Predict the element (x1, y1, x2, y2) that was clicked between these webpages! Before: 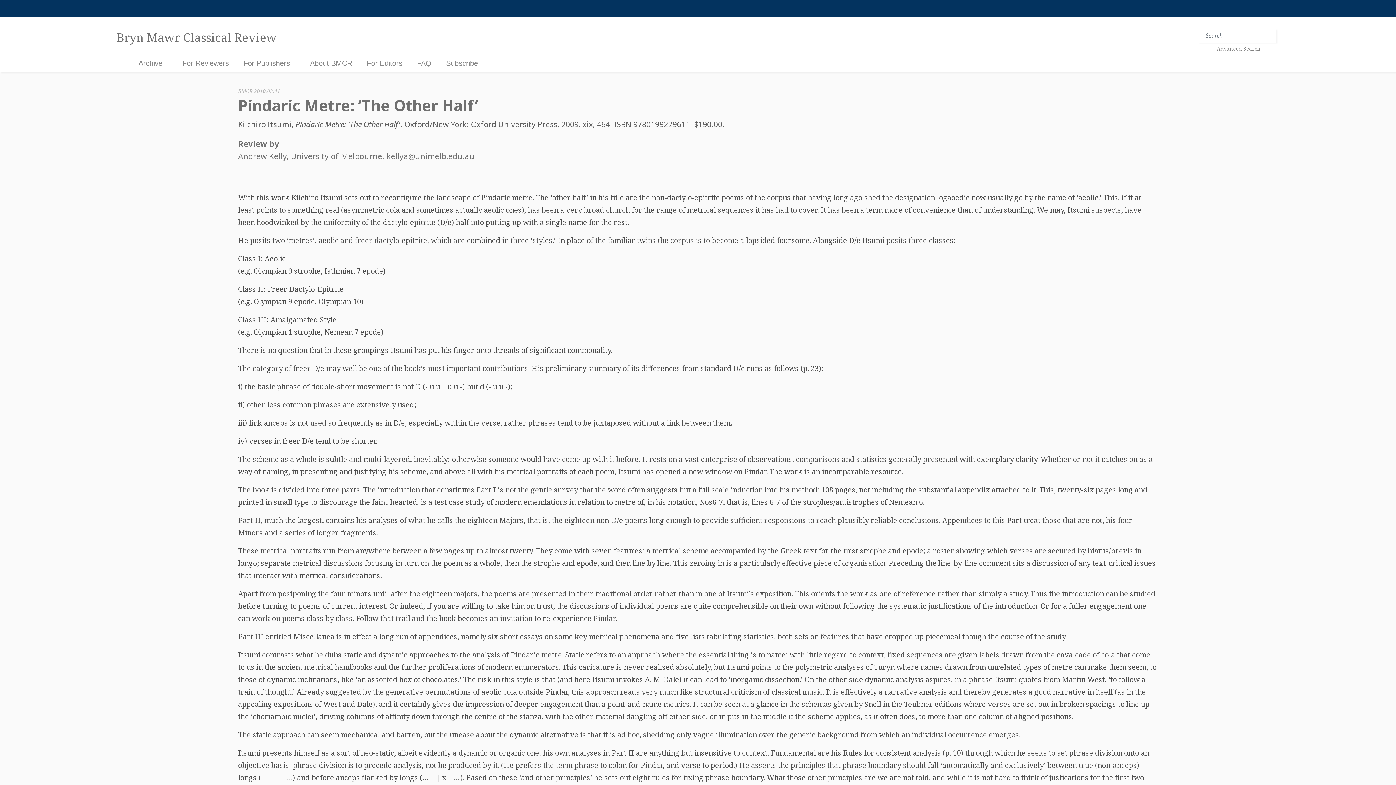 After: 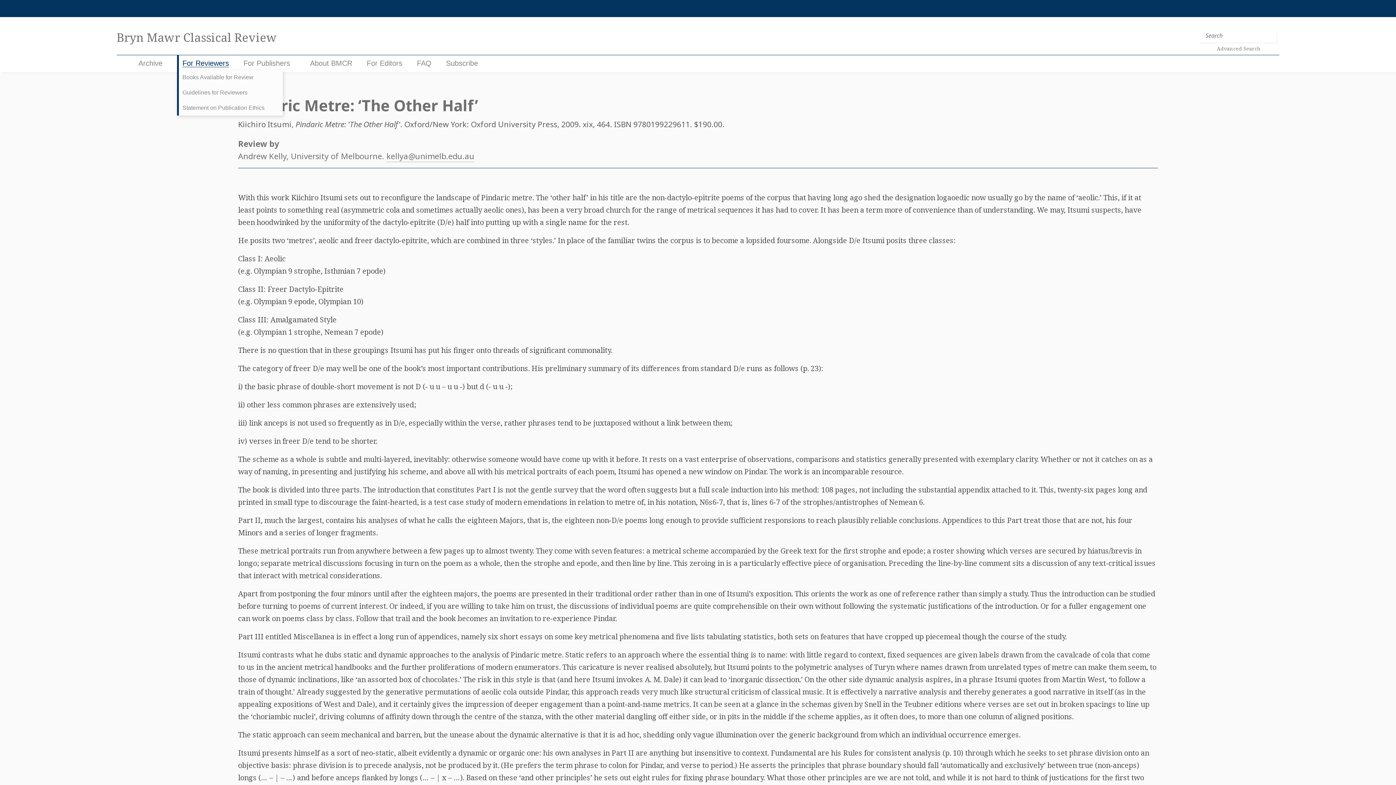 Action: bbox: (182, 59, 229, 67) label: For Reviewers